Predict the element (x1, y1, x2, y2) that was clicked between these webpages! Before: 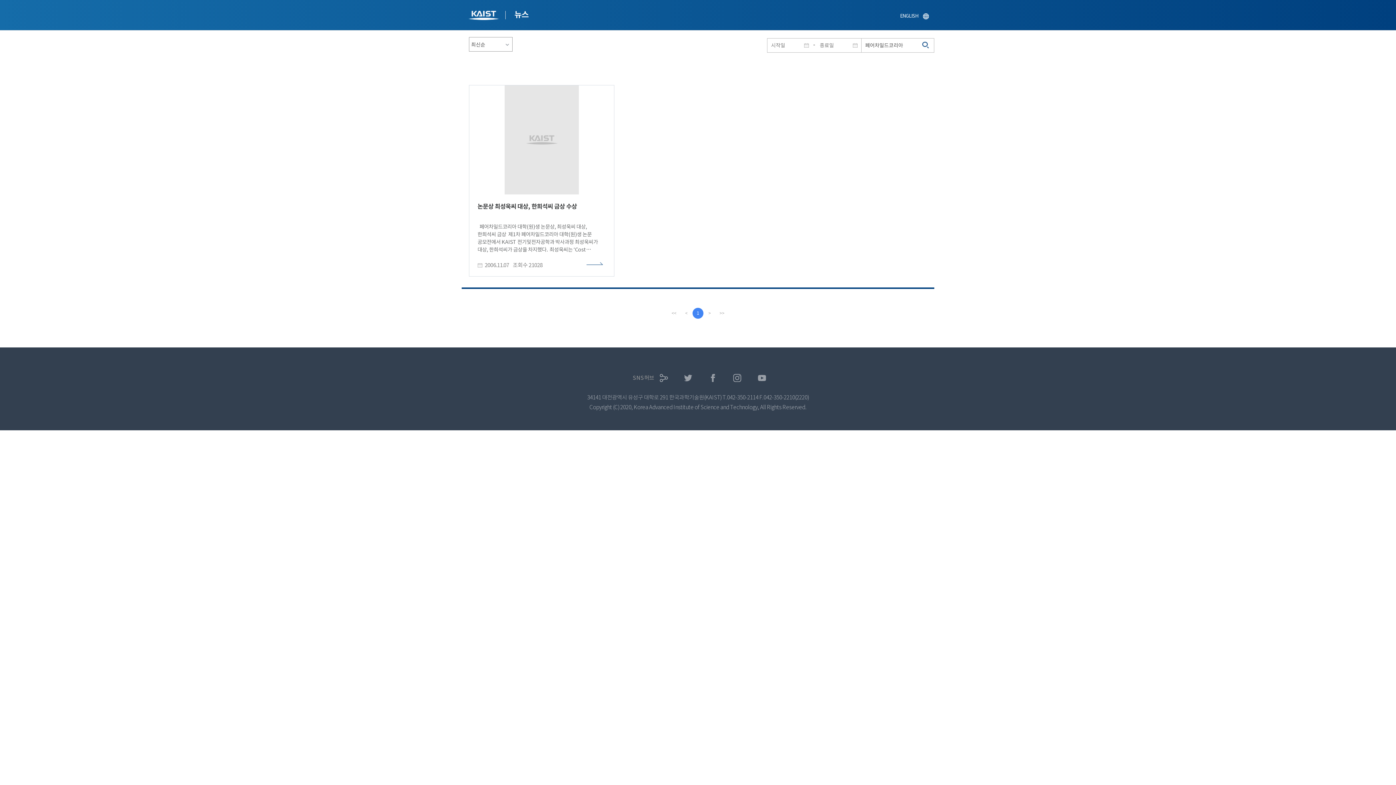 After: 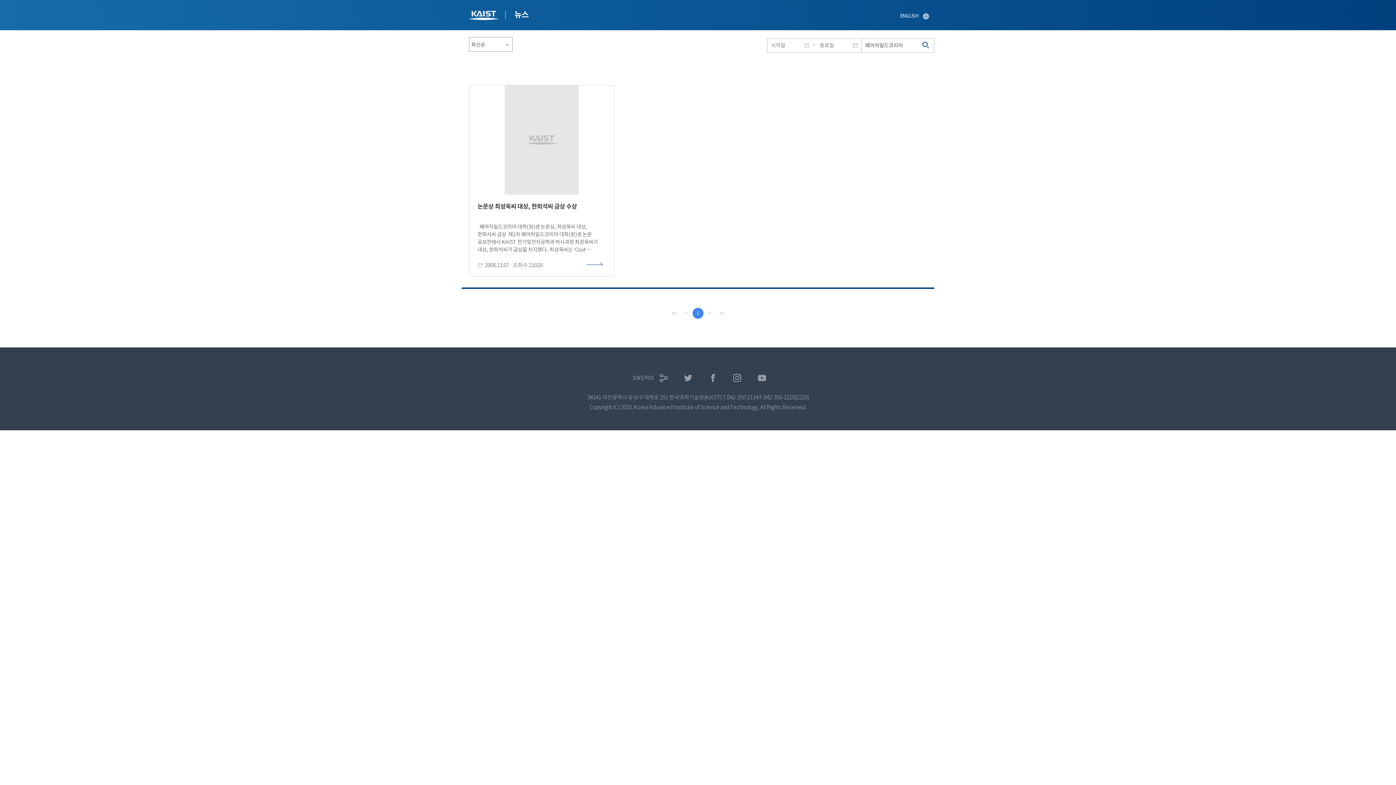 Action: bbox: (922, 41, 929, 49) label: 검색